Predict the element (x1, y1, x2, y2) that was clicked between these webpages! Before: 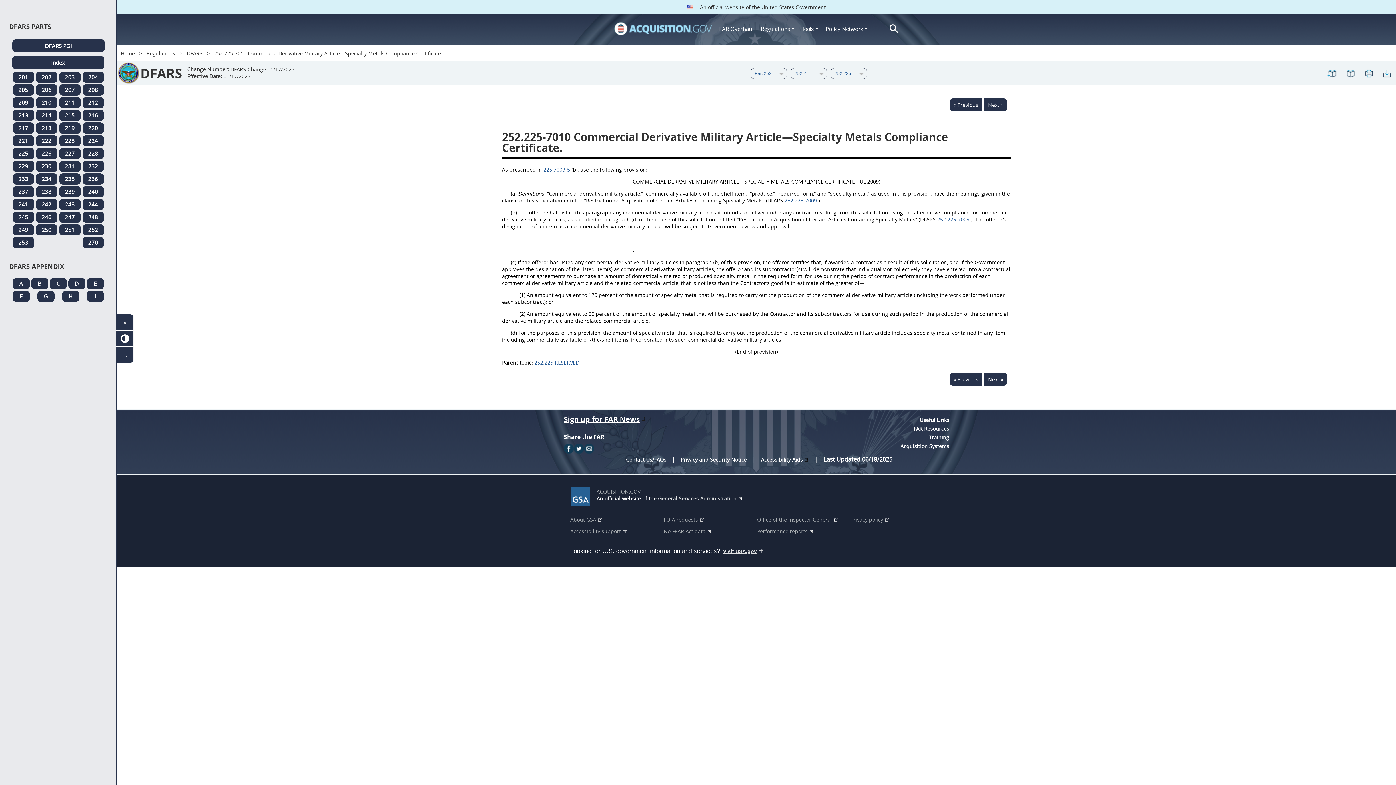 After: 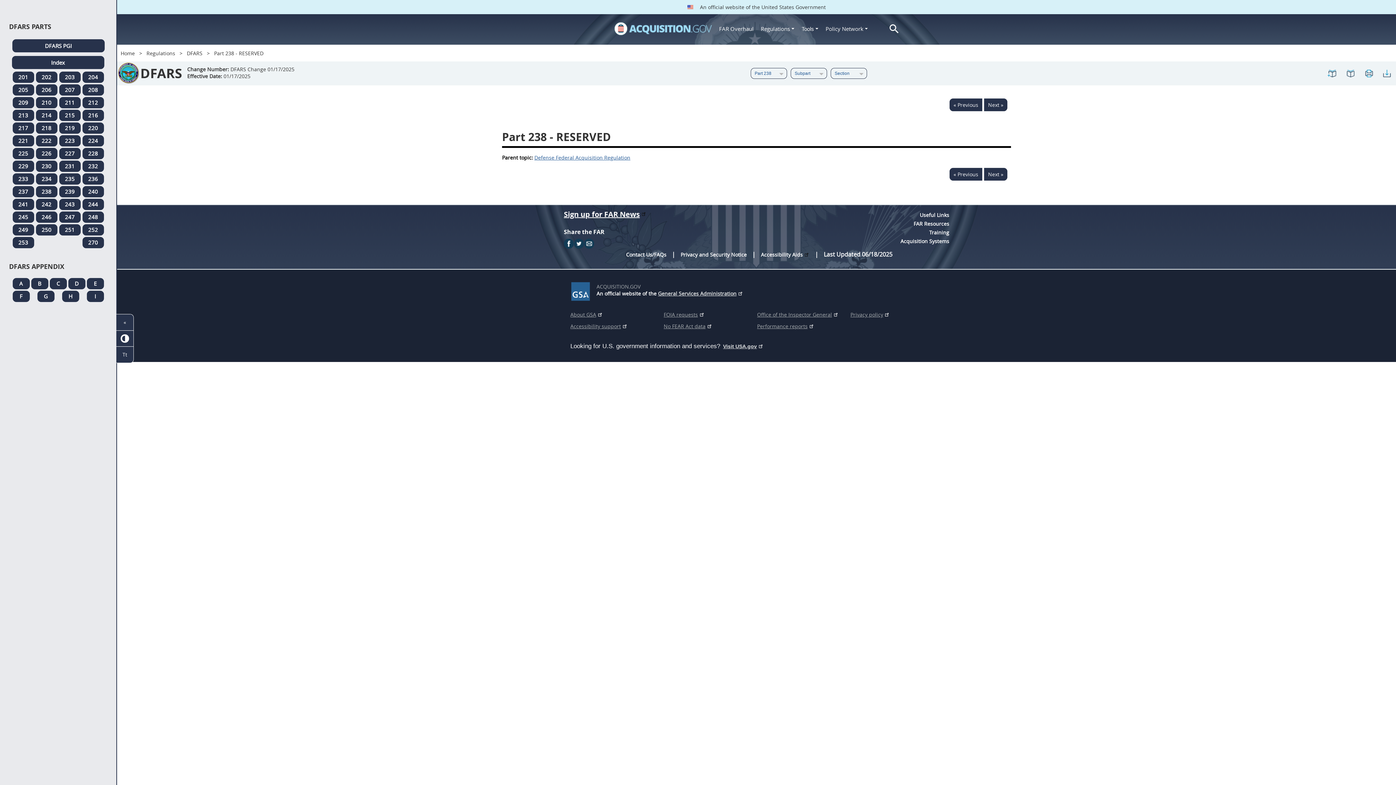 Action: bbox: (35, 186, 57, 197) label: 238 regulations_dfars_menu